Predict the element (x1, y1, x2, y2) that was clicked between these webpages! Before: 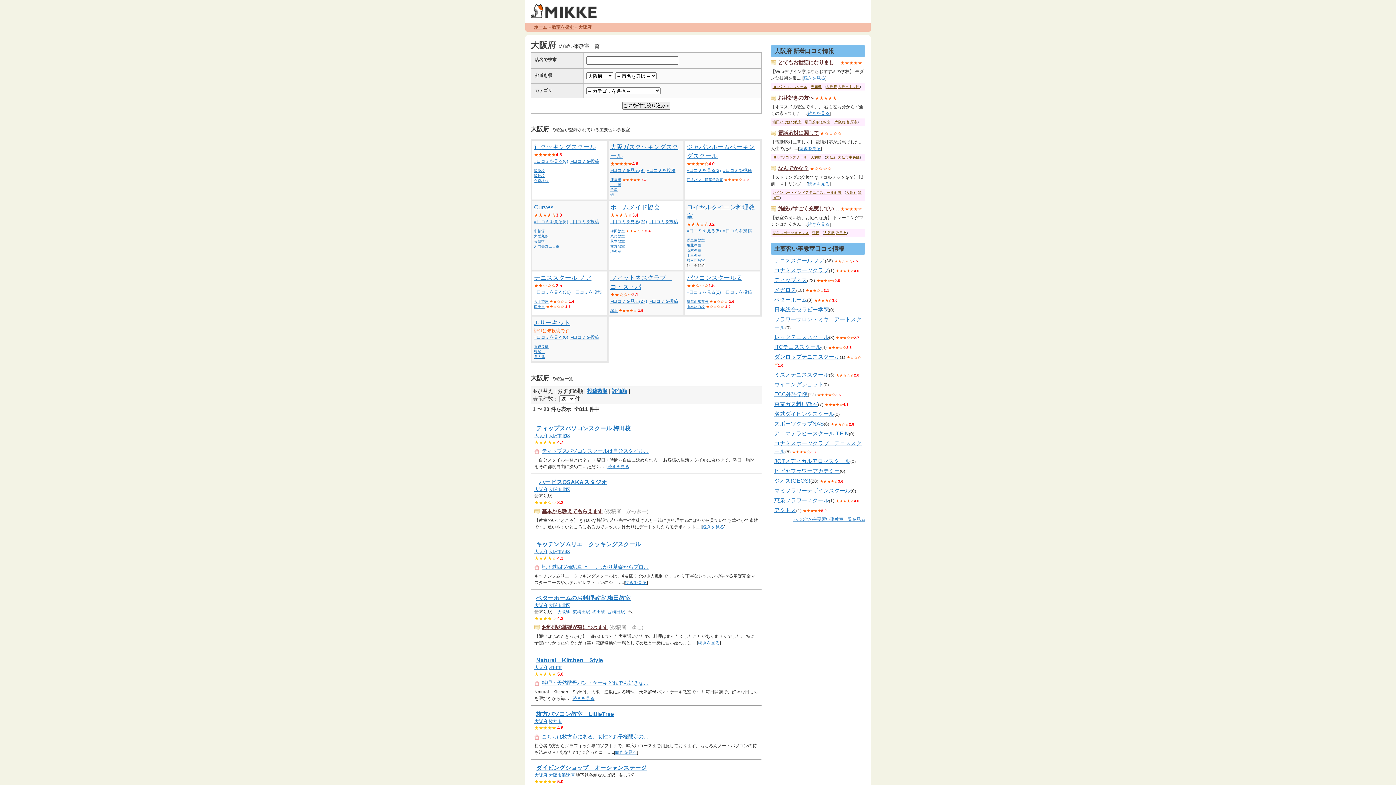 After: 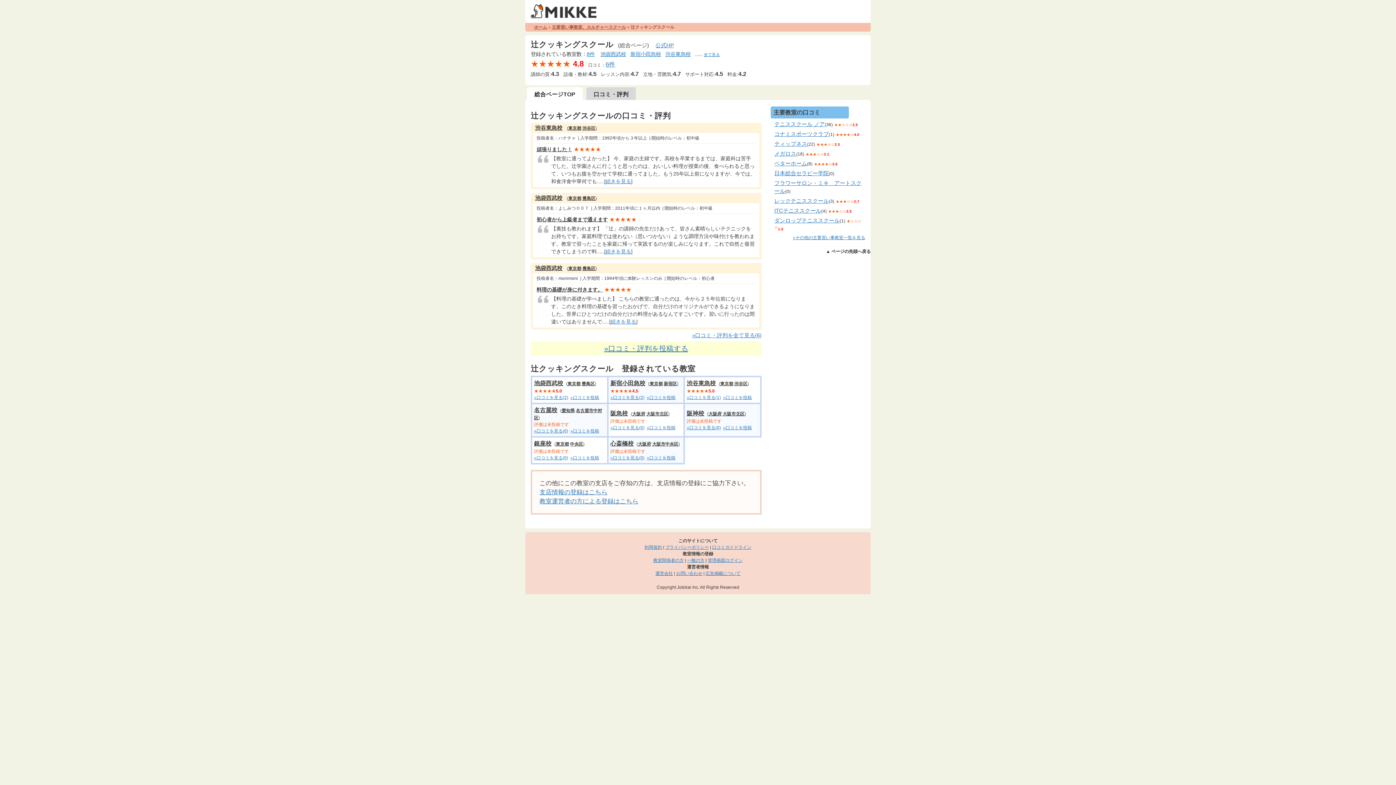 Action: bbox: (534, 143, 596, 150) label: 辻クッキングスクール